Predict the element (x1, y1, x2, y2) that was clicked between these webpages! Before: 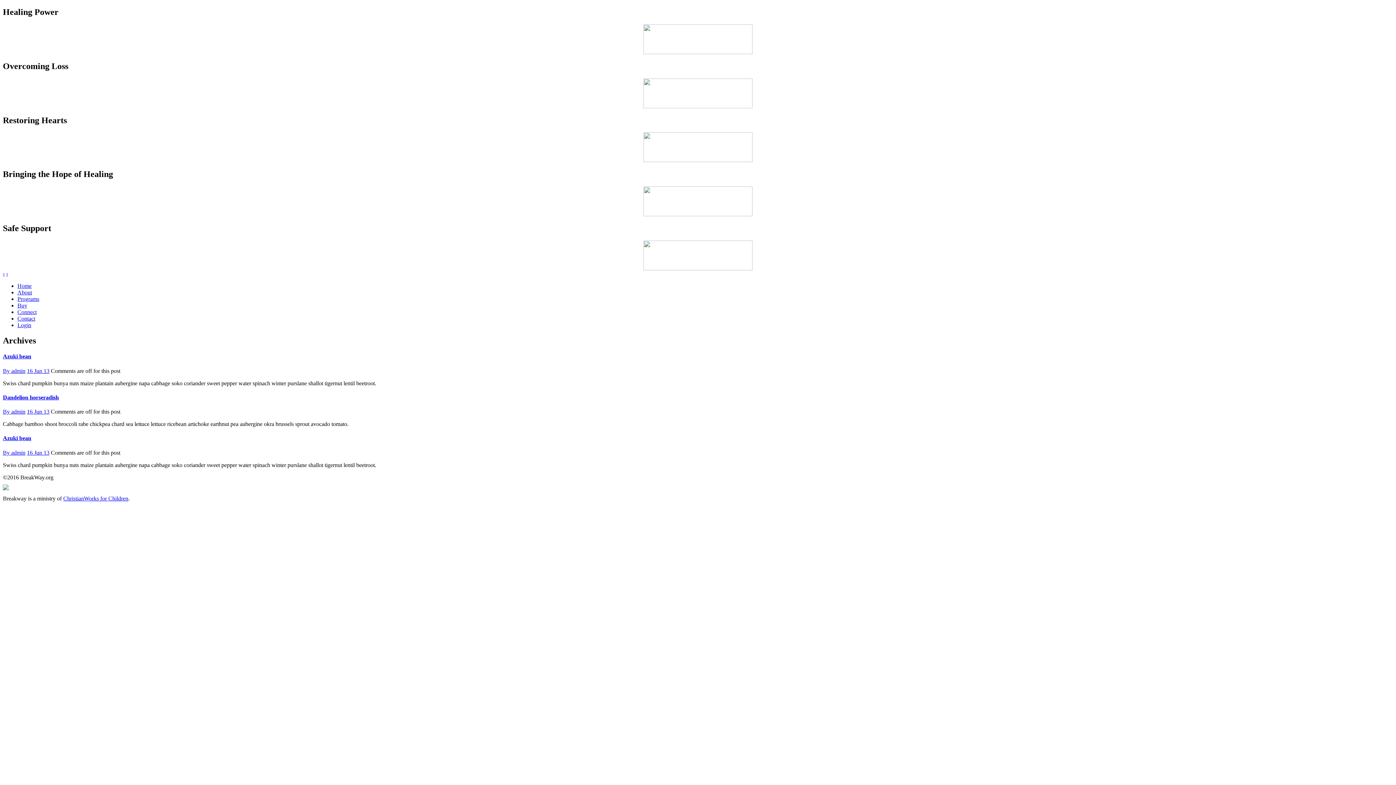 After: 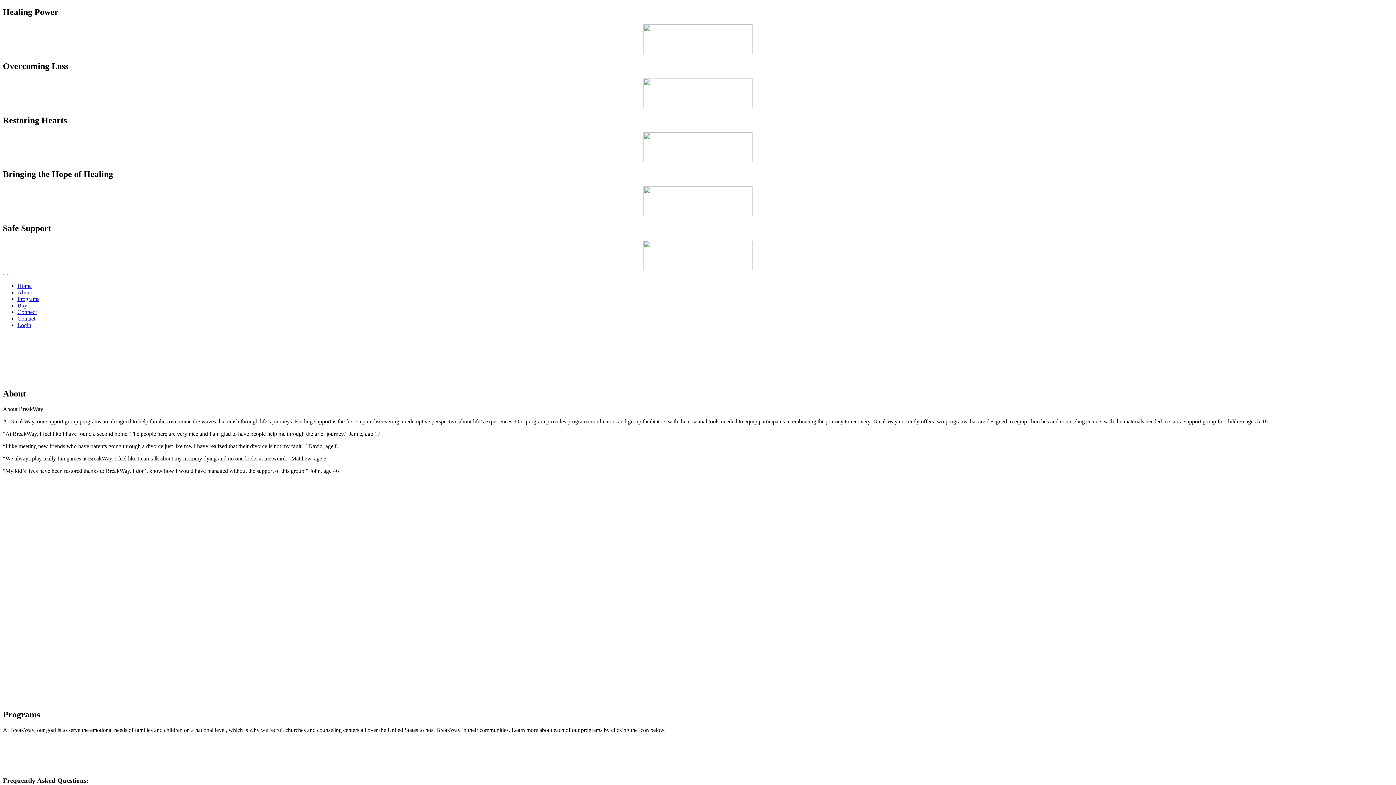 Action: bbox: (17, 282, 31, 289) label: Home